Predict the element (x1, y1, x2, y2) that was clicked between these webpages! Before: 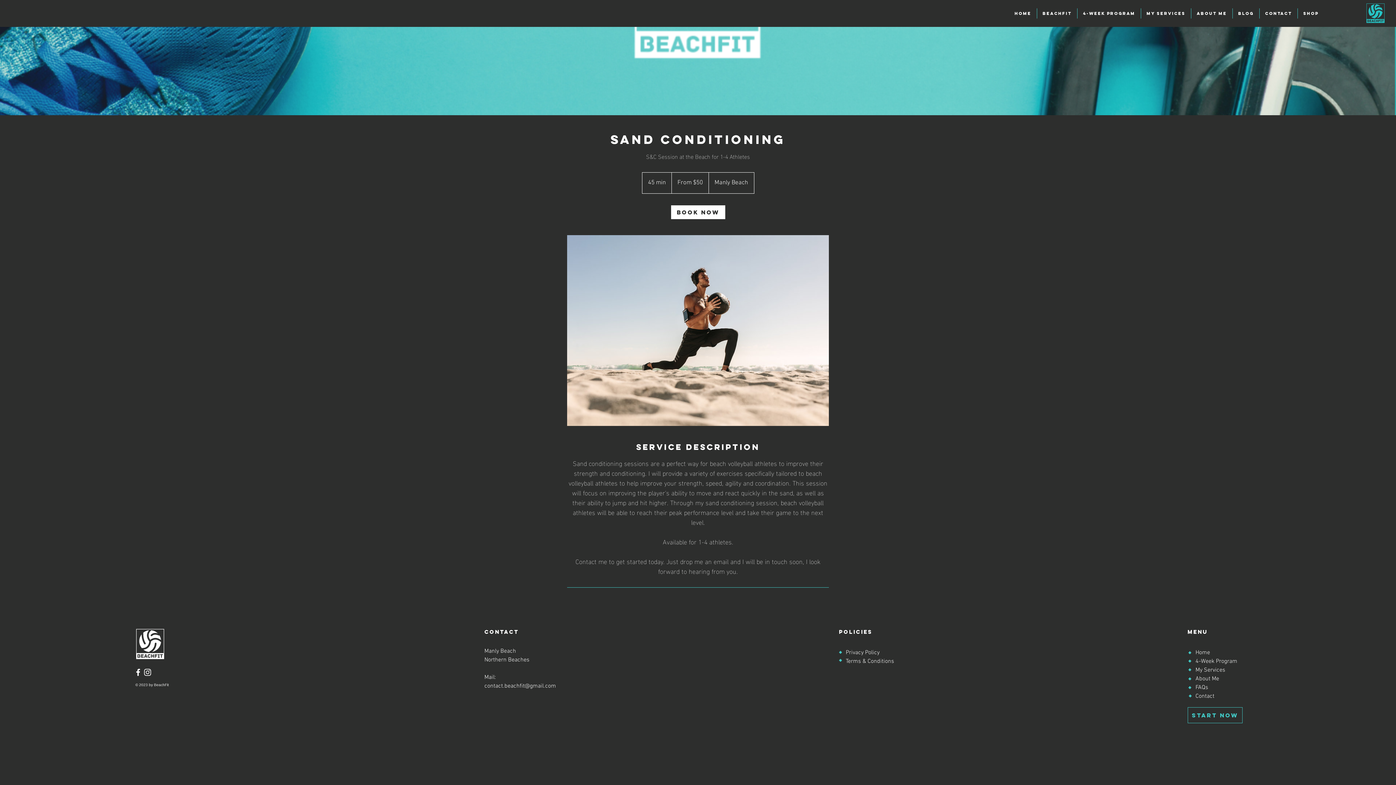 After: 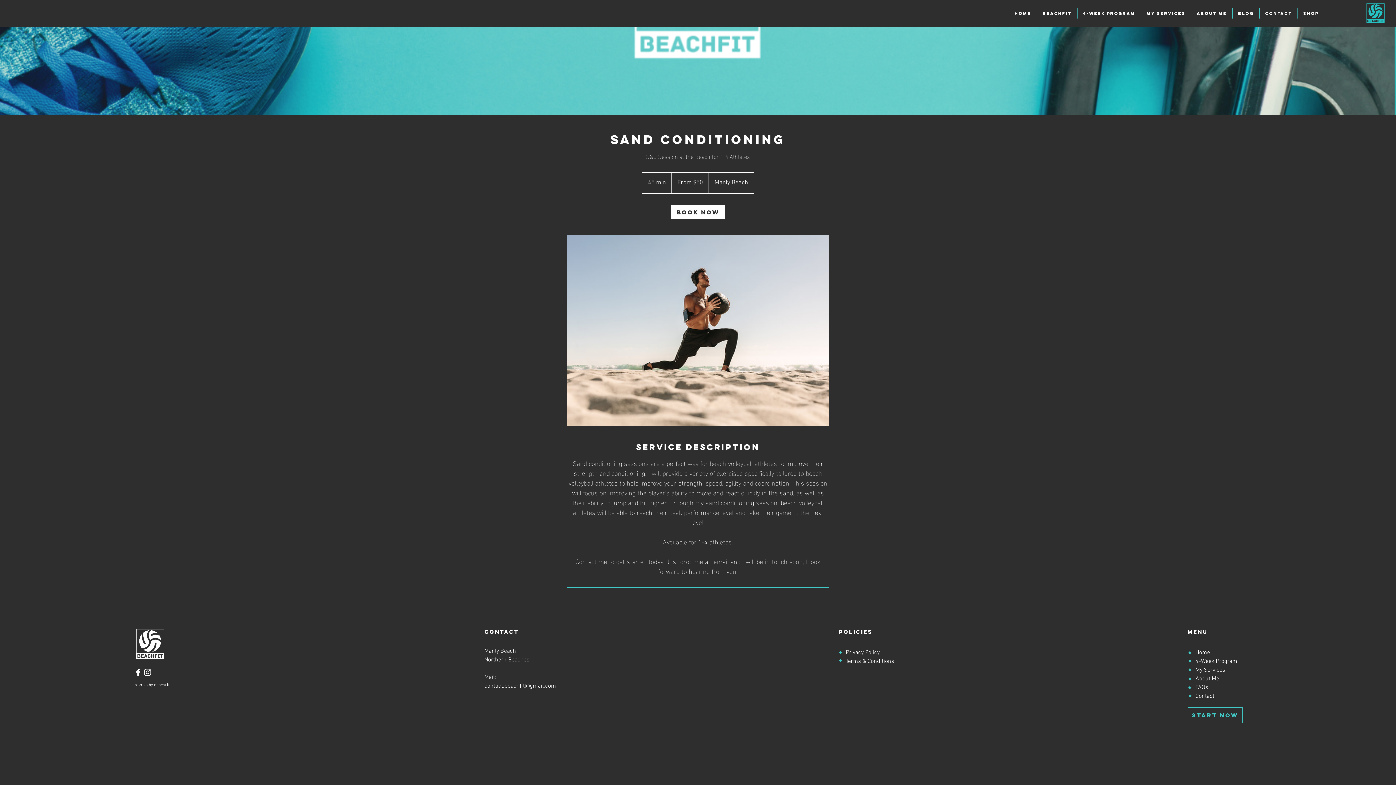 Action: bbox: (142, 668, 152, 677) label: Instagram